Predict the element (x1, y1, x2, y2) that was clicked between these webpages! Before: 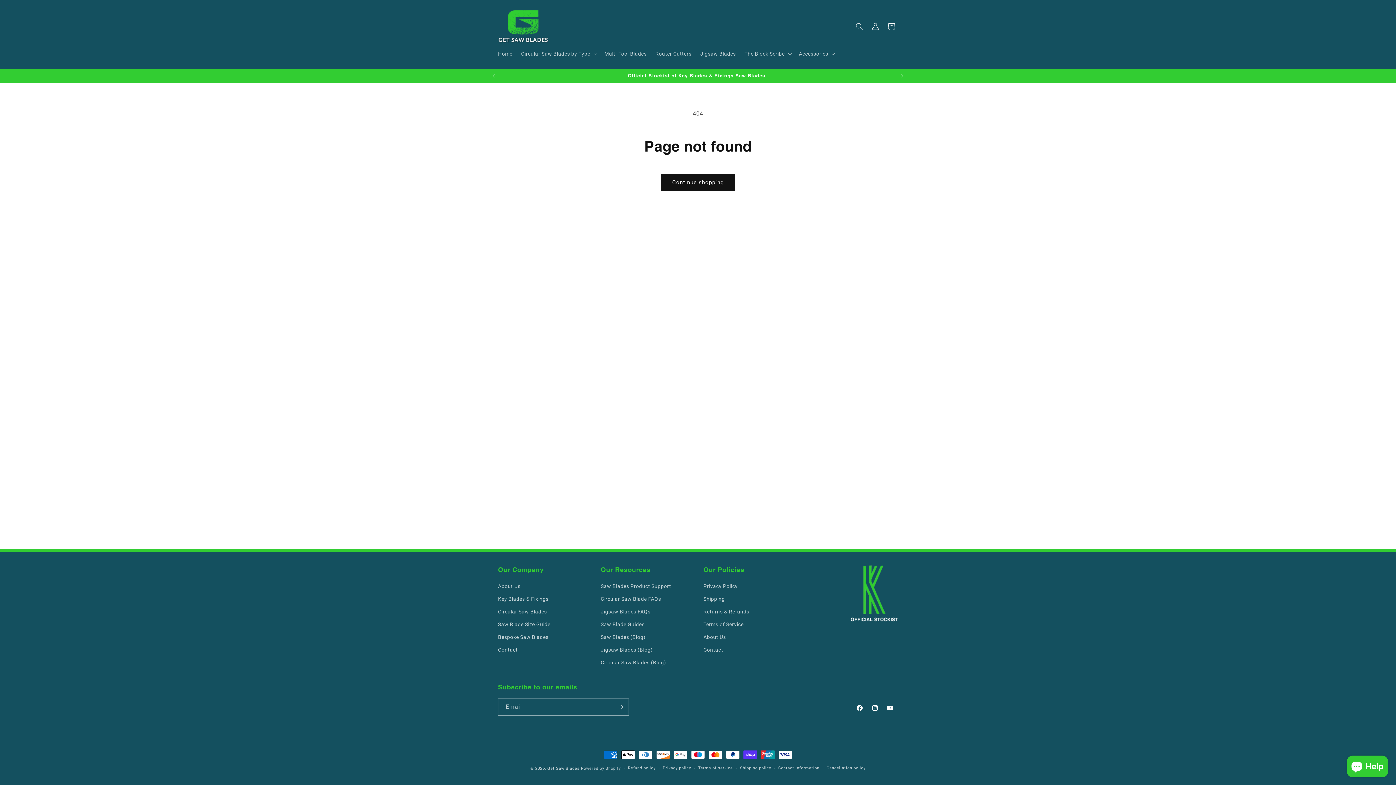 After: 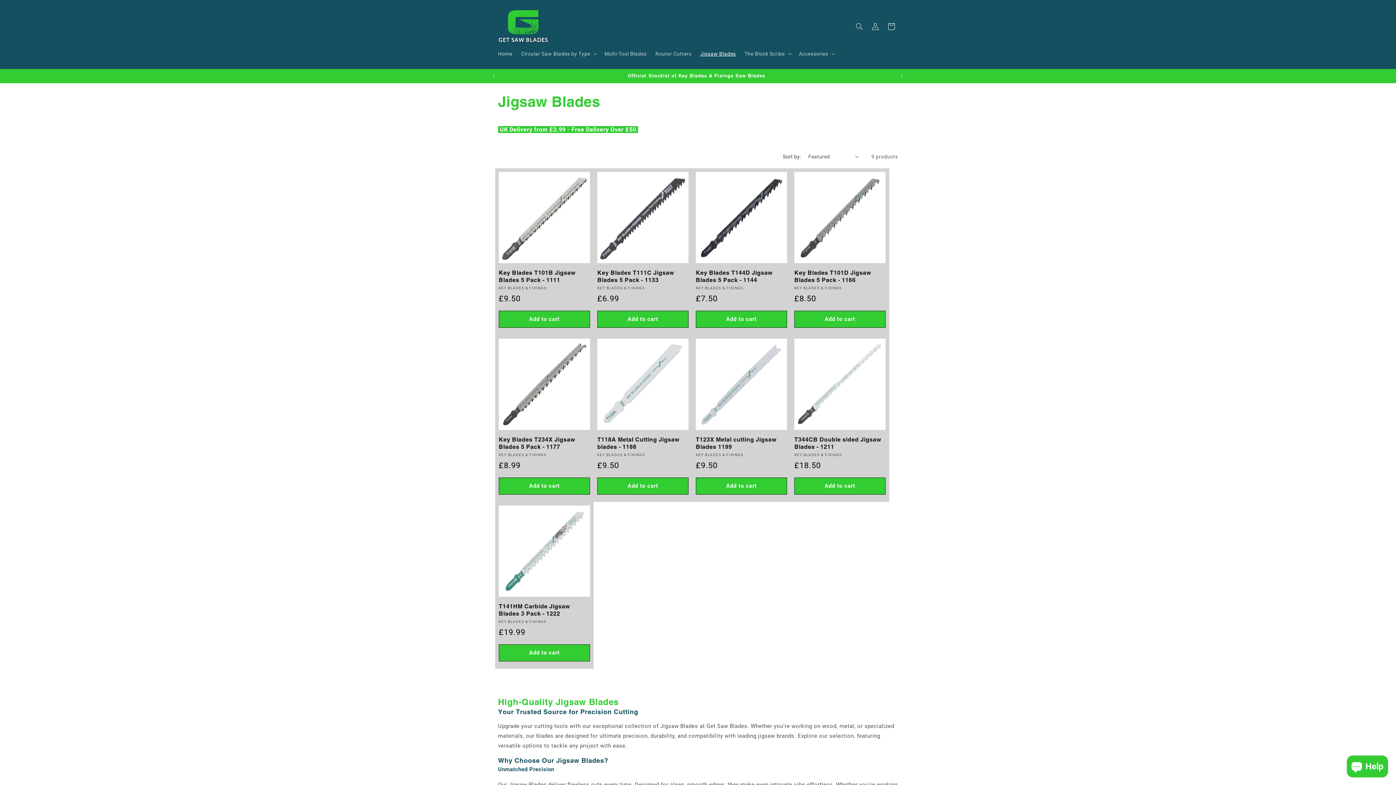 Action: bbox: (696, 46, 740, 61) label: Jigsaw Blades